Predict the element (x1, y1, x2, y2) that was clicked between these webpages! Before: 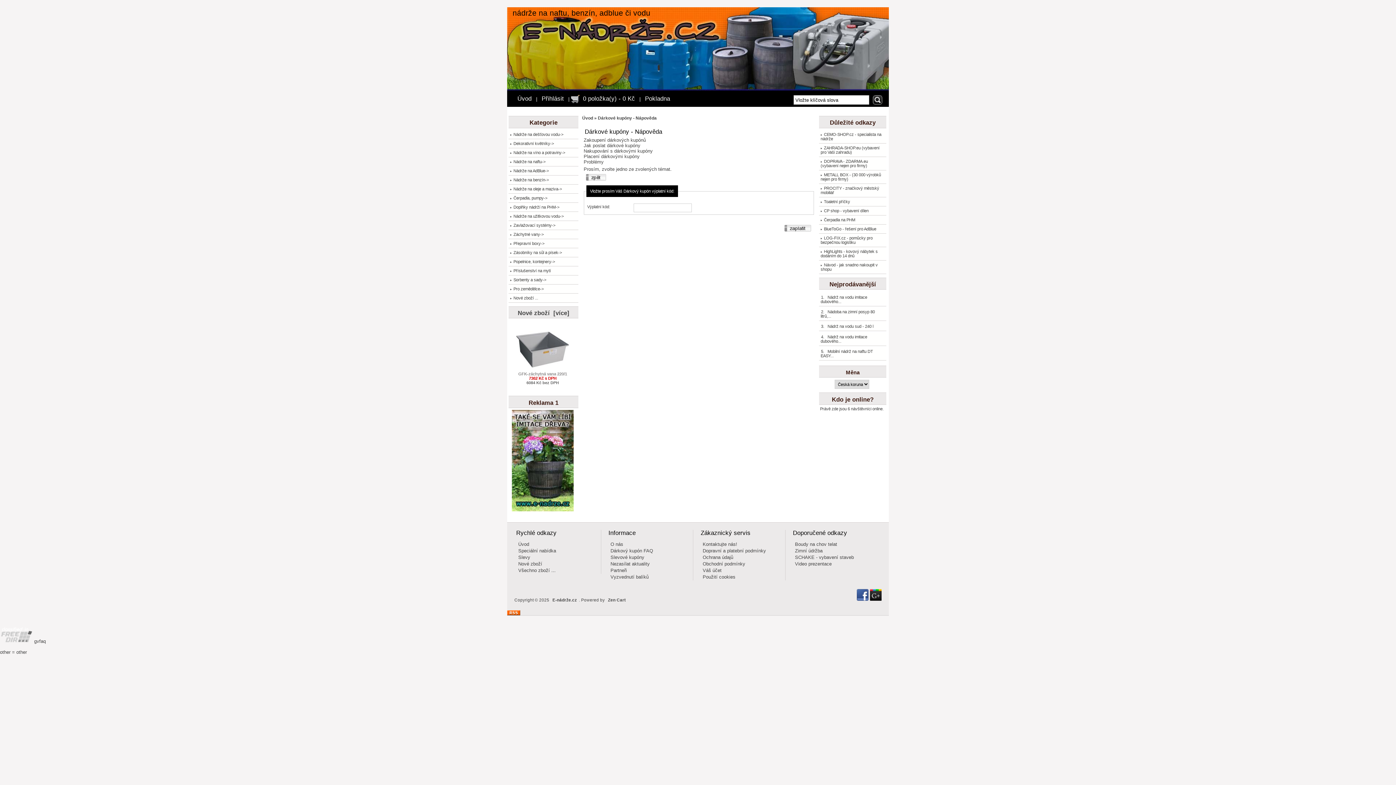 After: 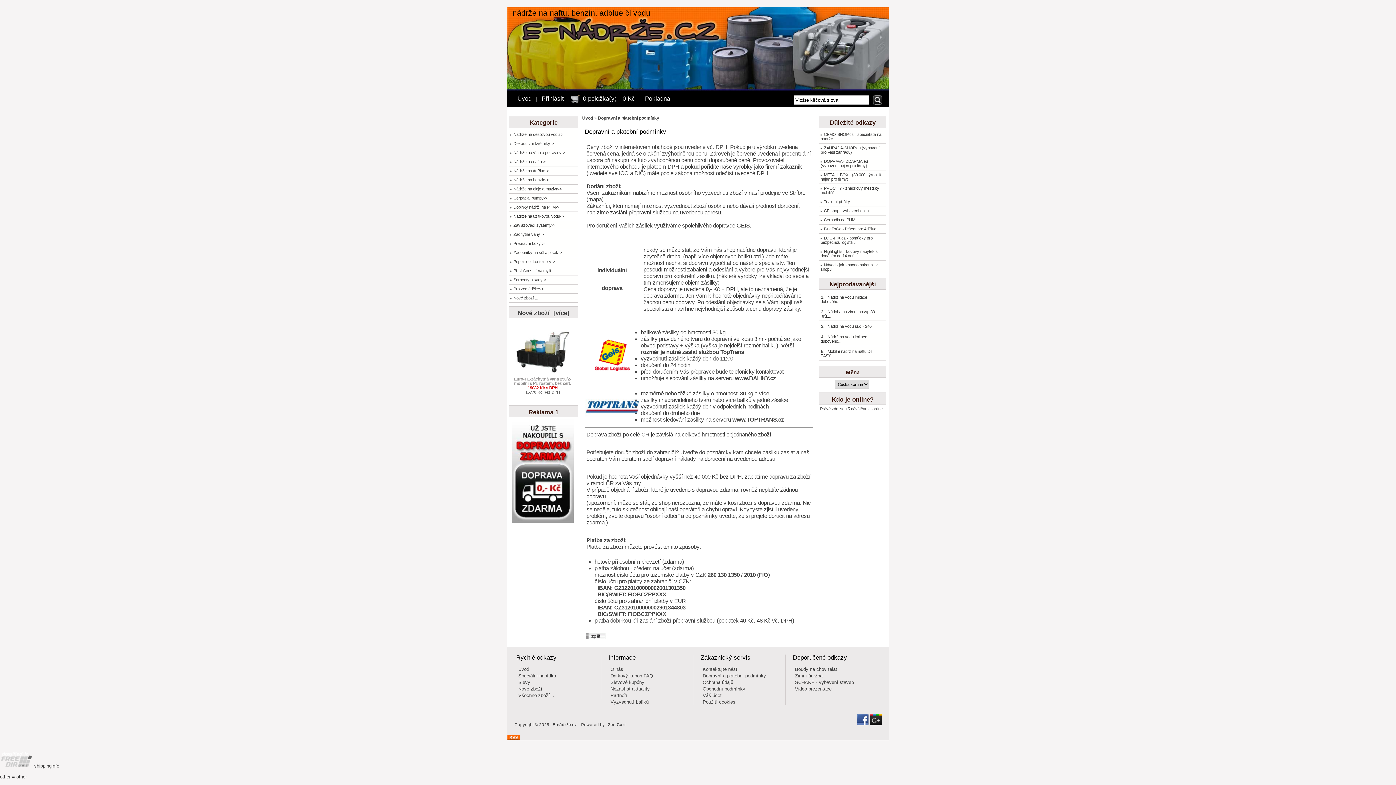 Action: label: Dopravní a platební podmínky bbox: (693, 548, 785, 554)